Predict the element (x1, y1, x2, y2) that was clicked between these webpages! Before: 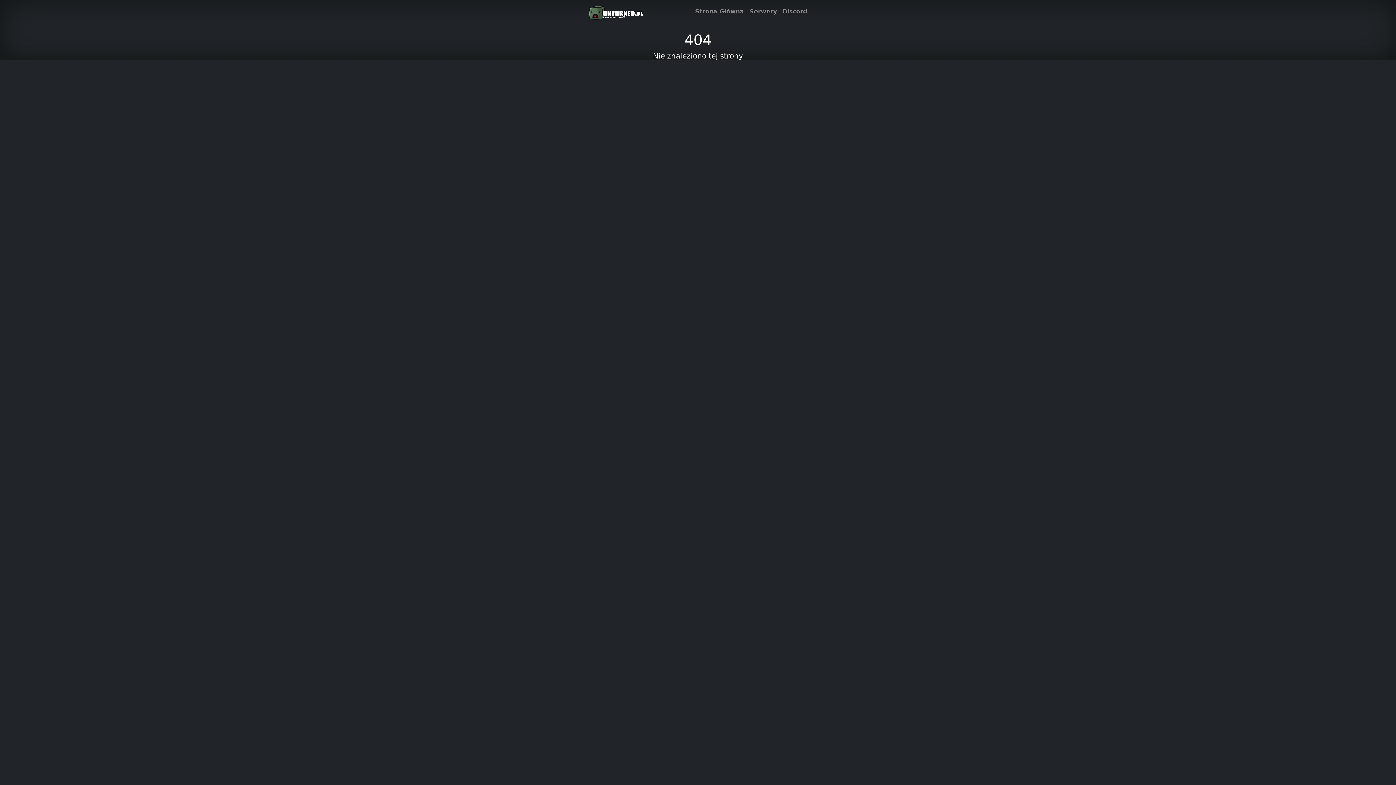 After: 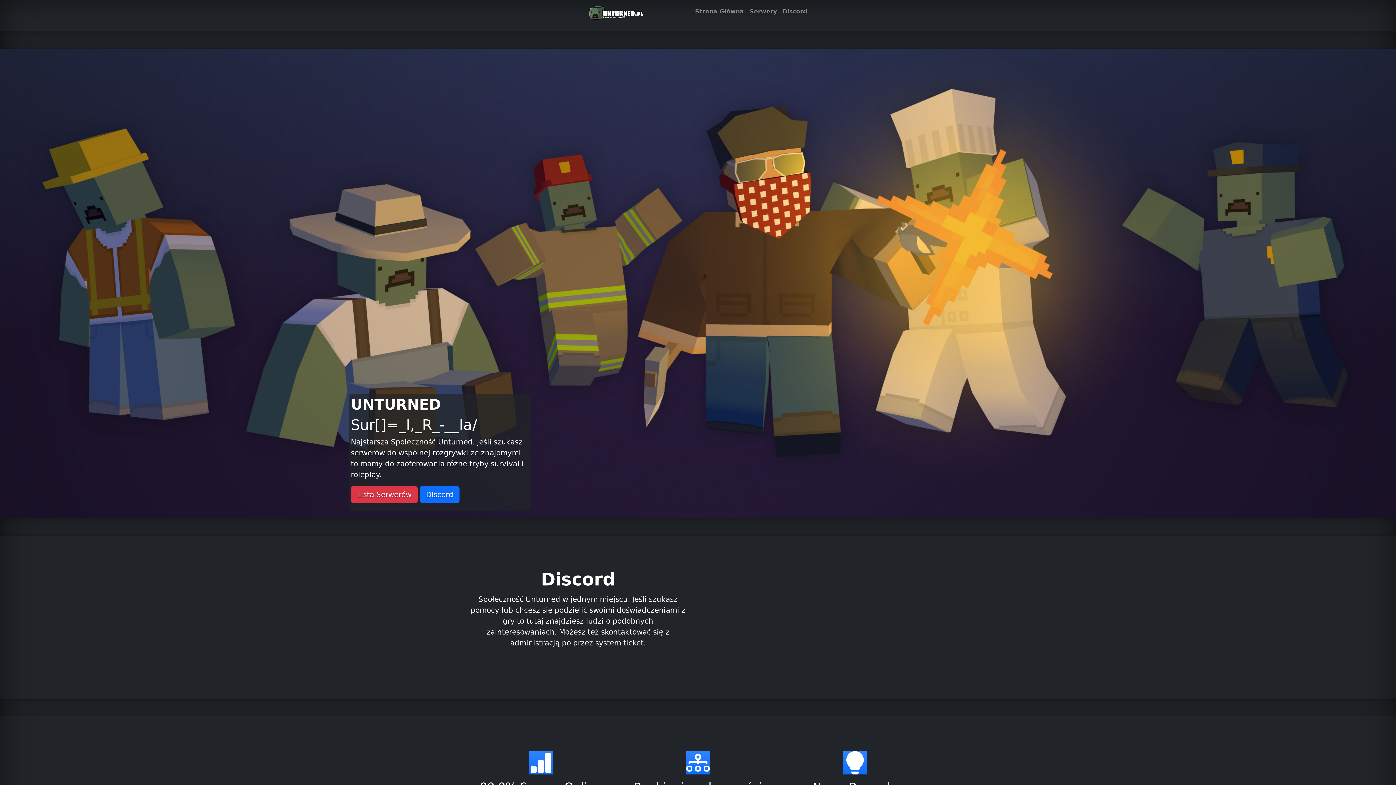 Action: bbox: (695, 5, 744, 18) label: Strona Główna